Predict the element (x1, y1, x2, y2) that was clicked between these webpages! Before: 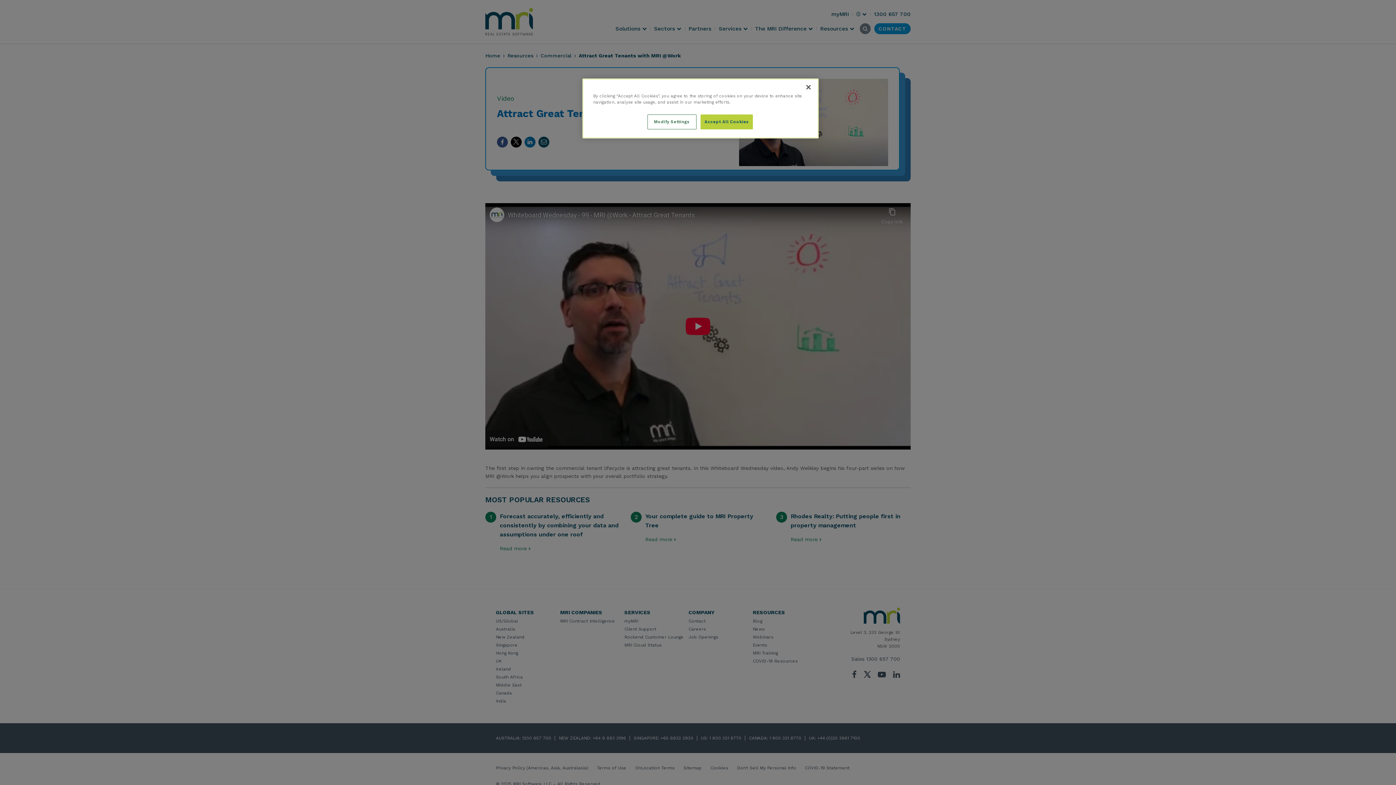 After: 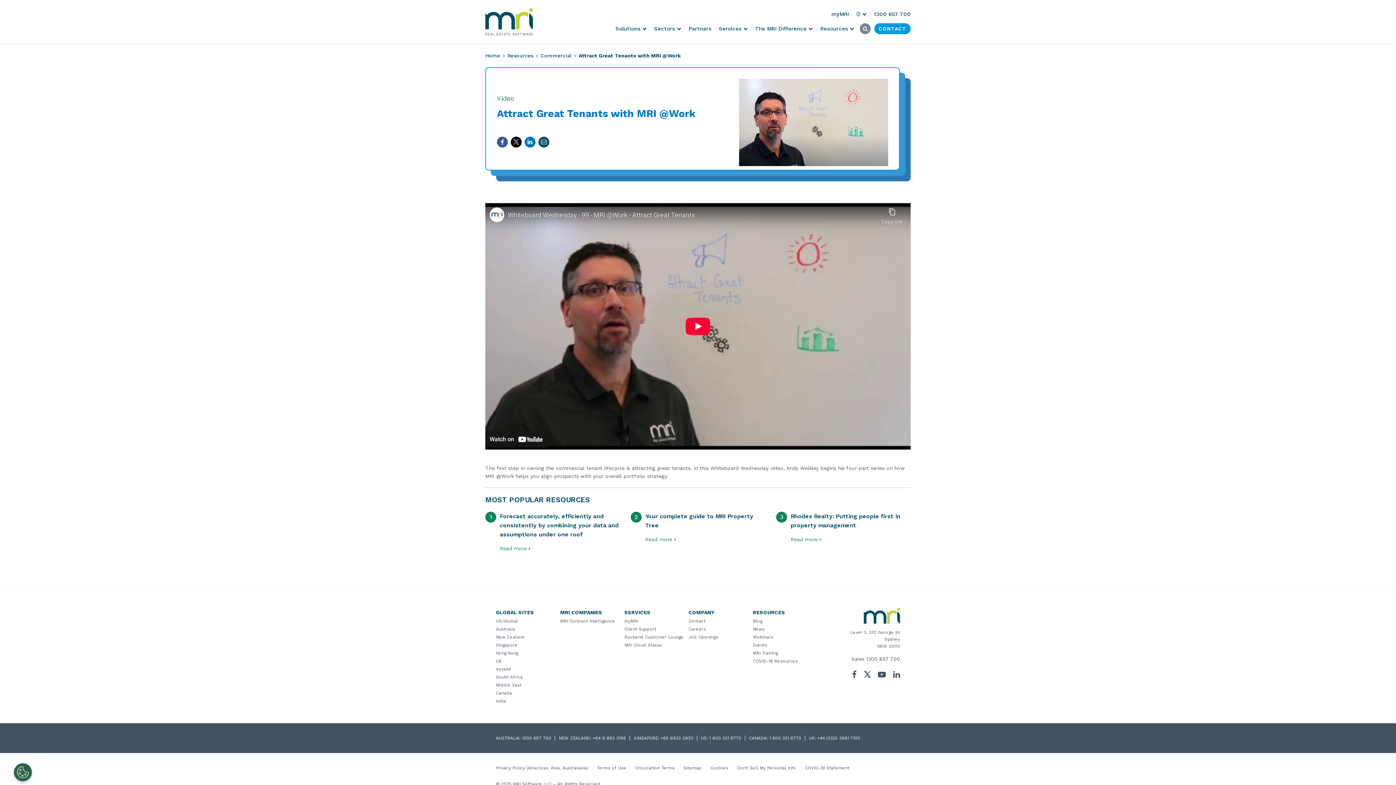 Action: label: Accept All Cookies bbox: (700, 114, 753, 129)